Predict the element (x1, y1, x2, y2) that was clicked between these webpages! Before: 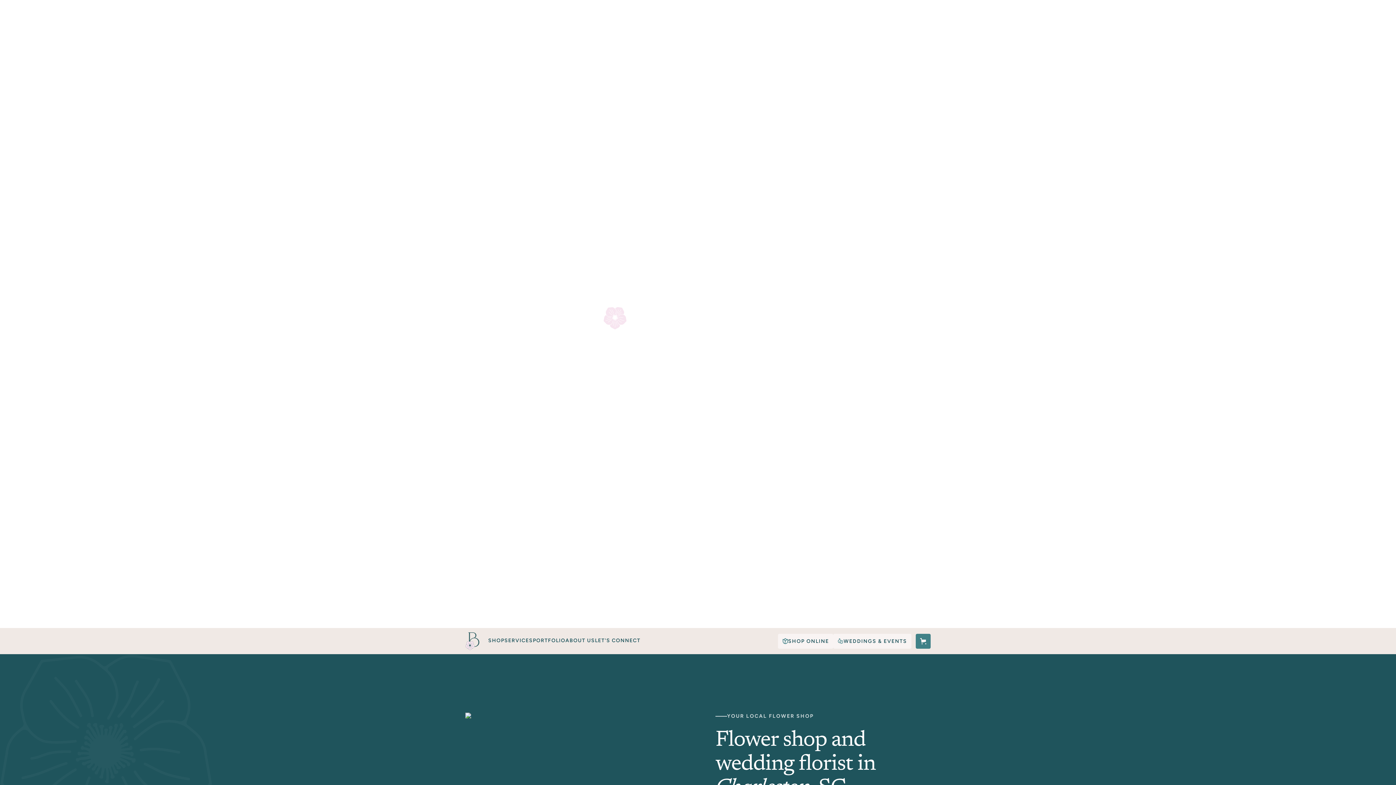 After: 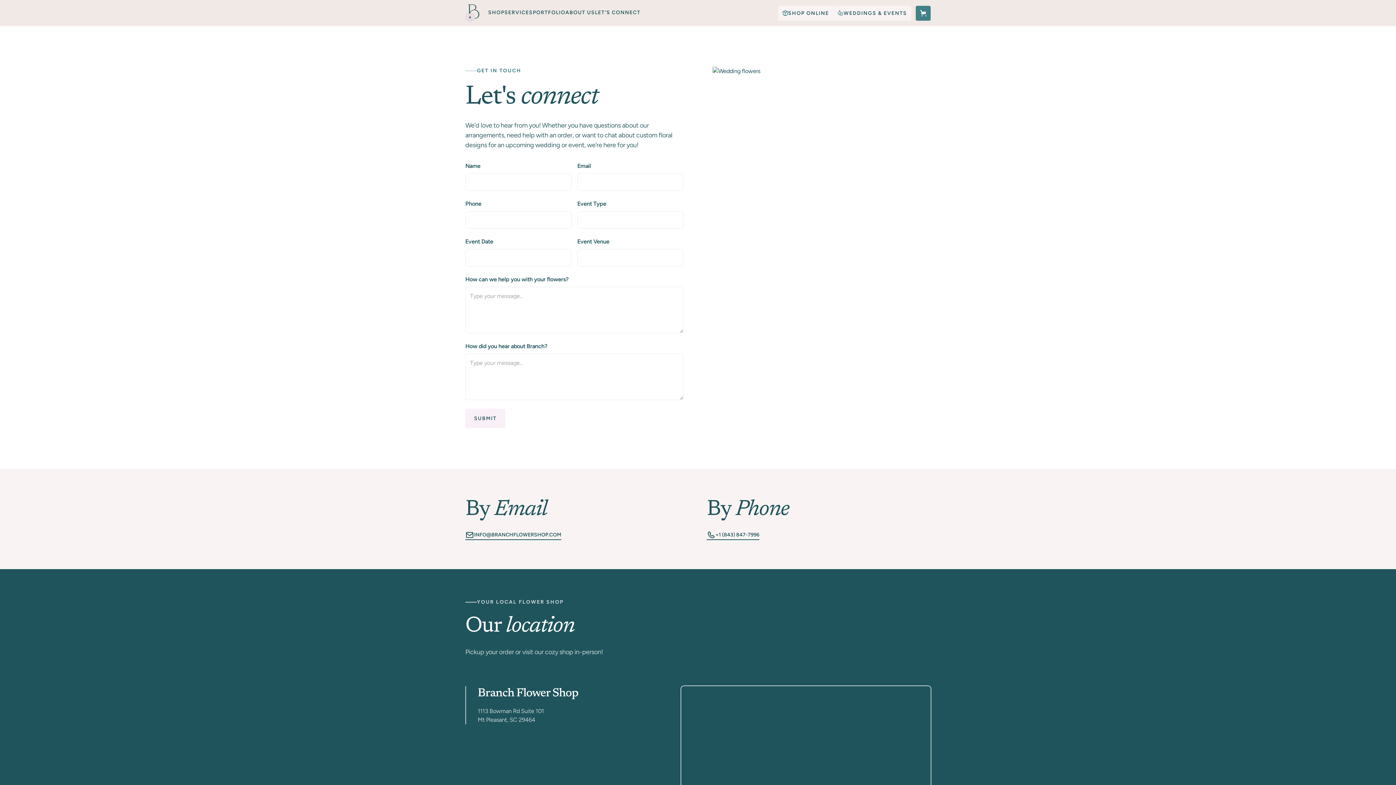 Action: bbox: (595, 636, 640, 646) label: LET'S CONNECT